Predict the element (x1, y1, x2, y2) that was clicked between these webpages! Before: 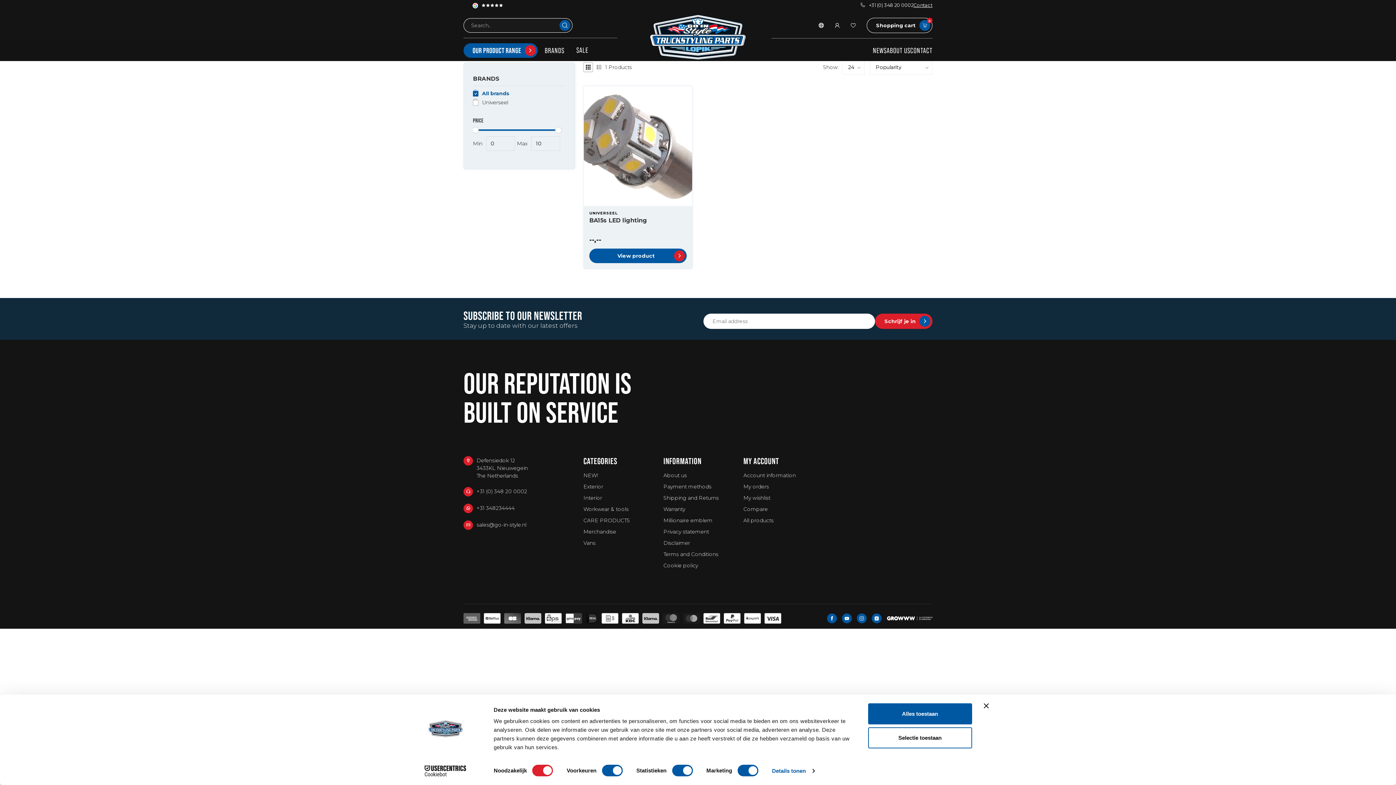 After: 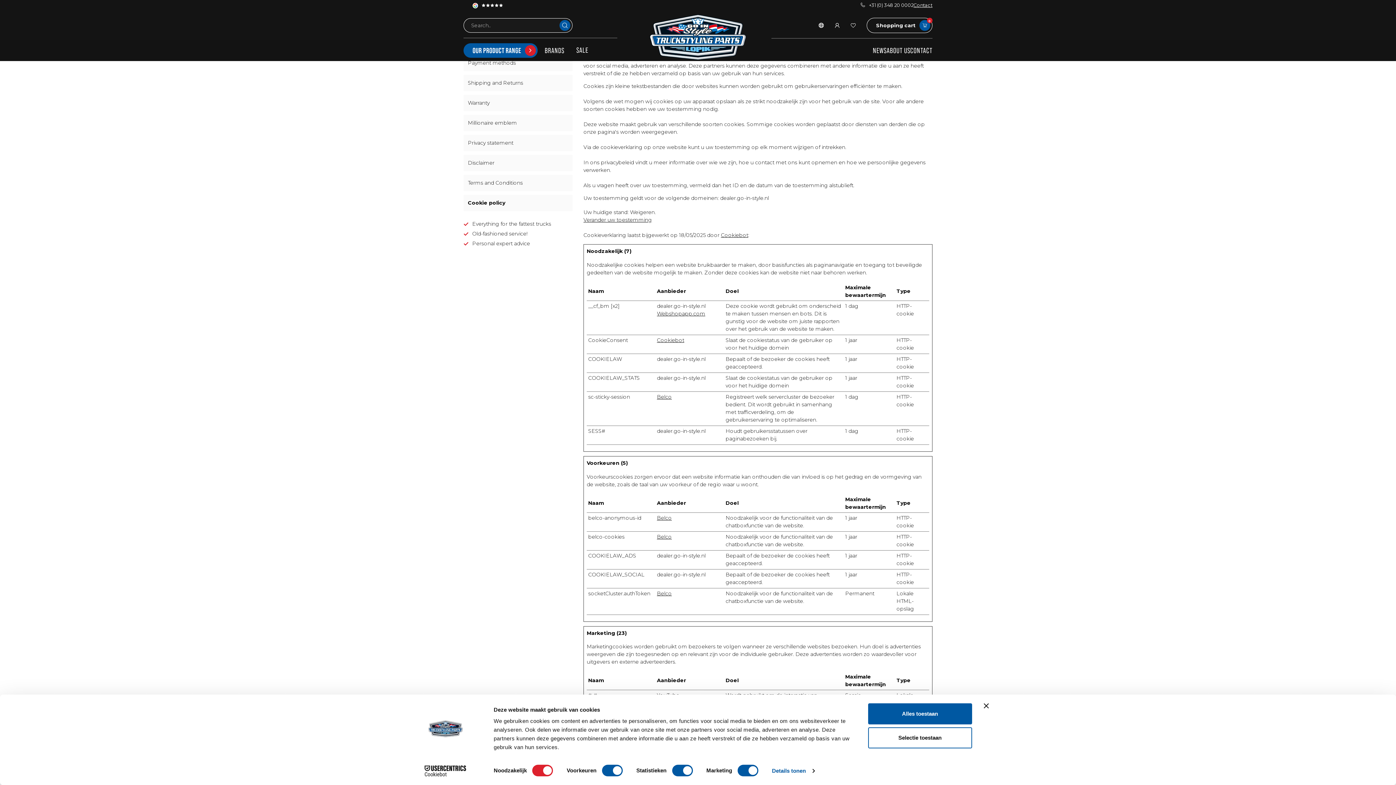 Action: bbox: (663, 560, 698, 571) label: Cookie policy